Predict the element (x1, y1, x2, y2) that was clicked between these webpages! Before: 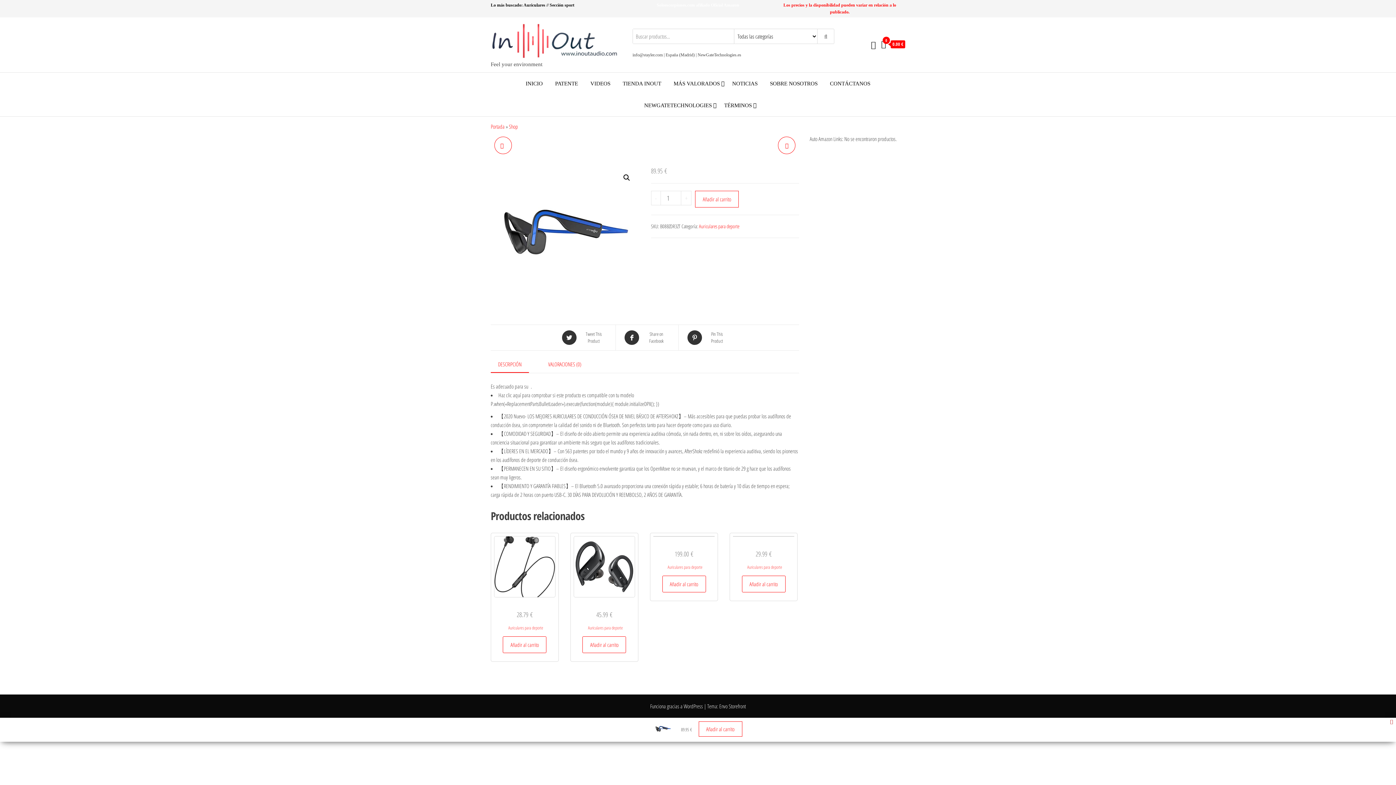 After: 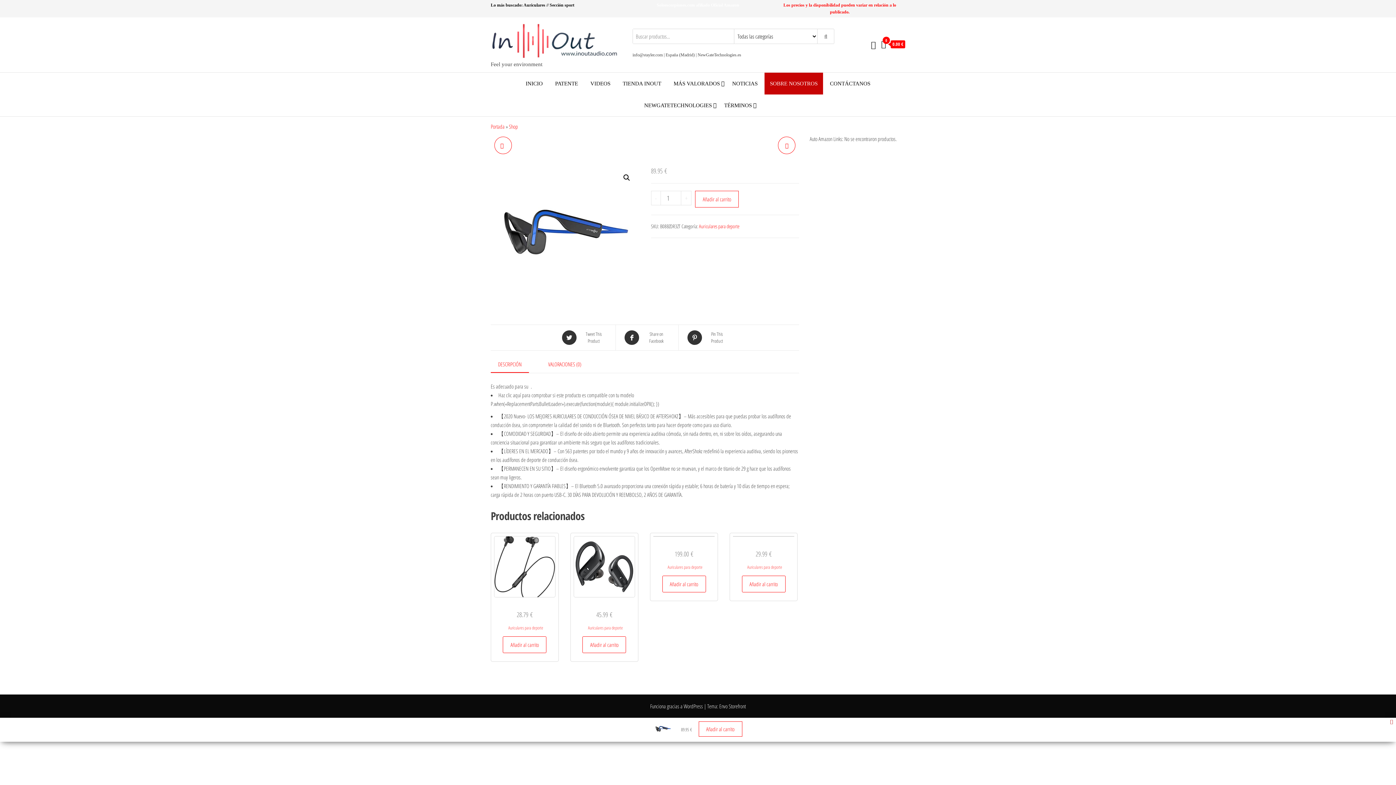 Action: bbox: (764, 72, 823, 94) label: SOBRE NOSOTROS